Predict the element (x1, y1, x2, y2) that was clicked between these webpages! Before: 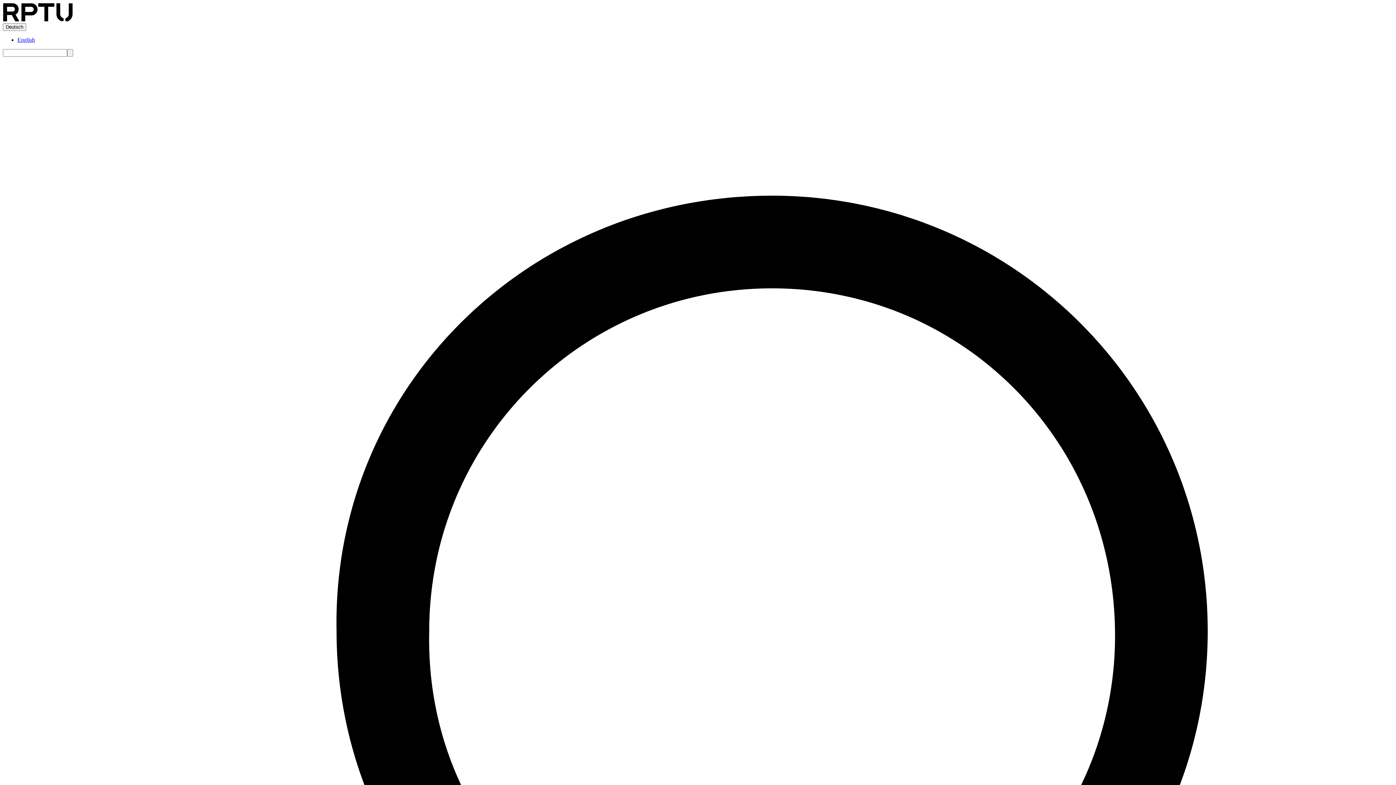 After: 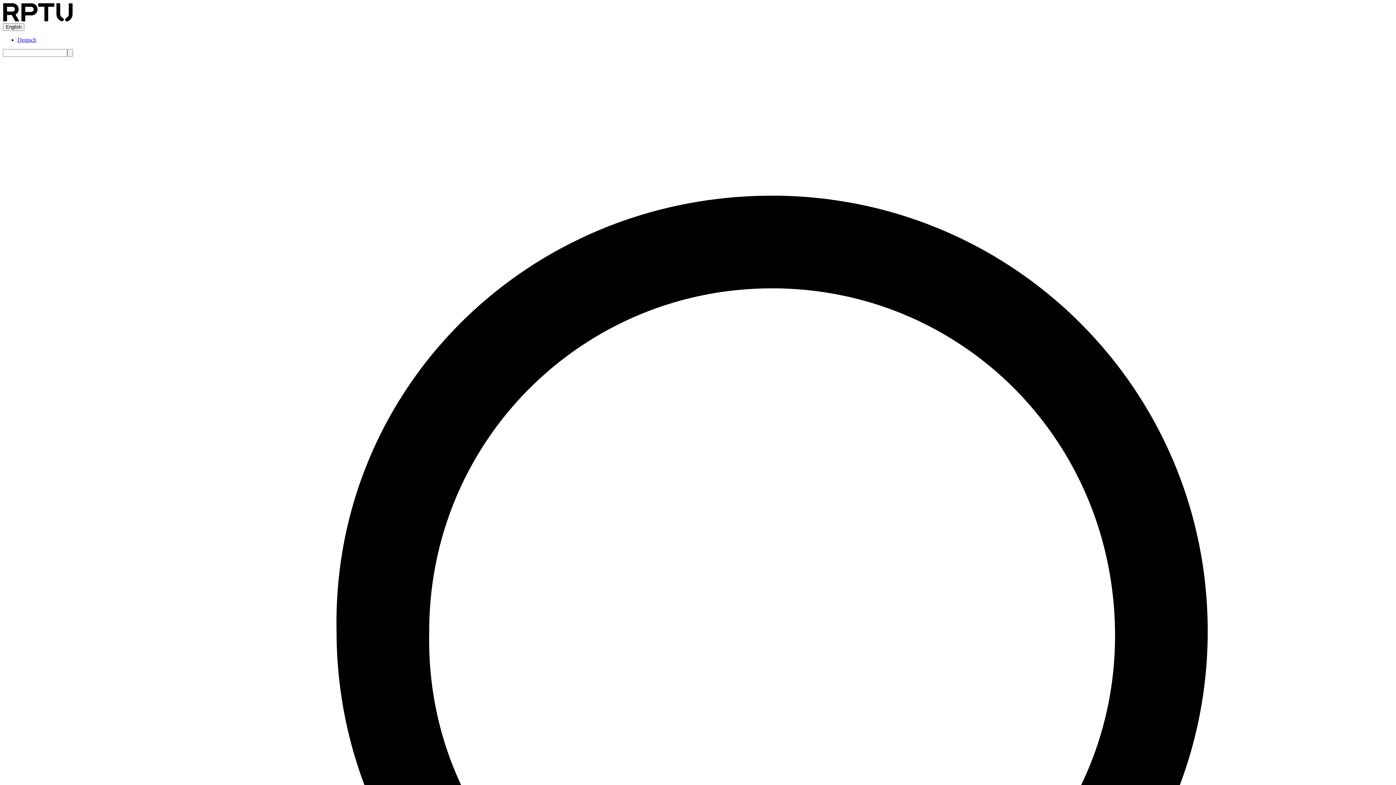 Action: label: English bbox: (17, 36, 34, 42)